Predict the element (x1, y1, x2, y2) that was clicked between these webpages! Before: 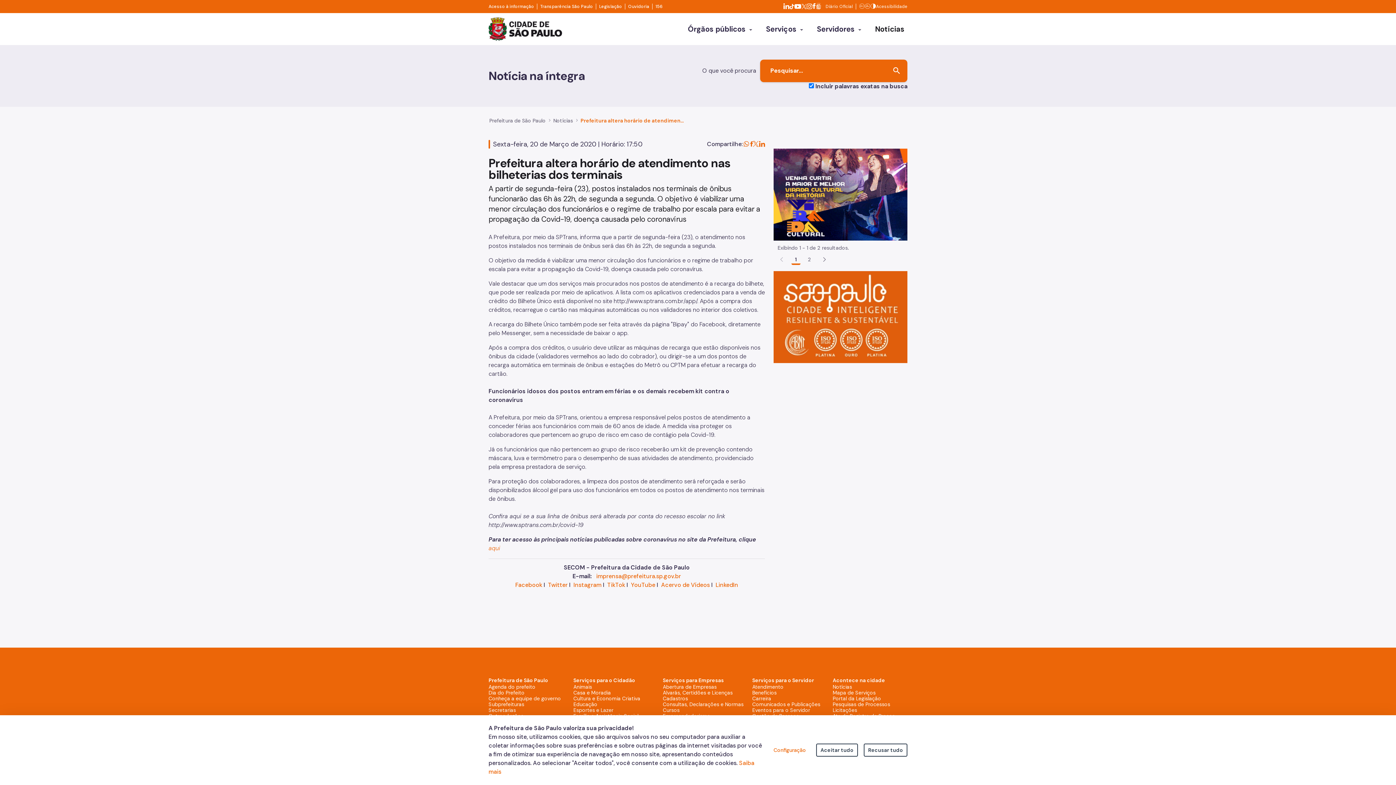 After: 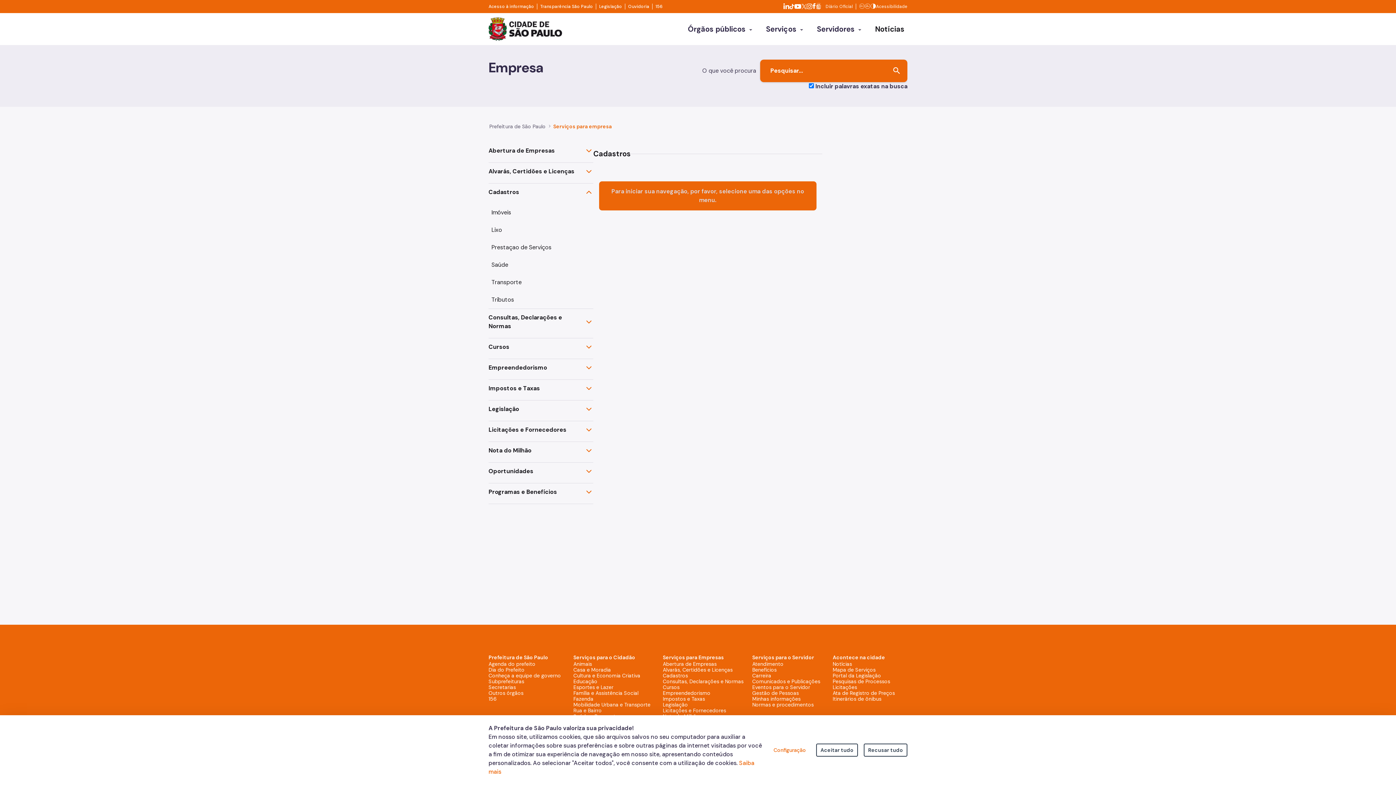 Action: bbox: (663, 695, 688, 702) label: Cadastros